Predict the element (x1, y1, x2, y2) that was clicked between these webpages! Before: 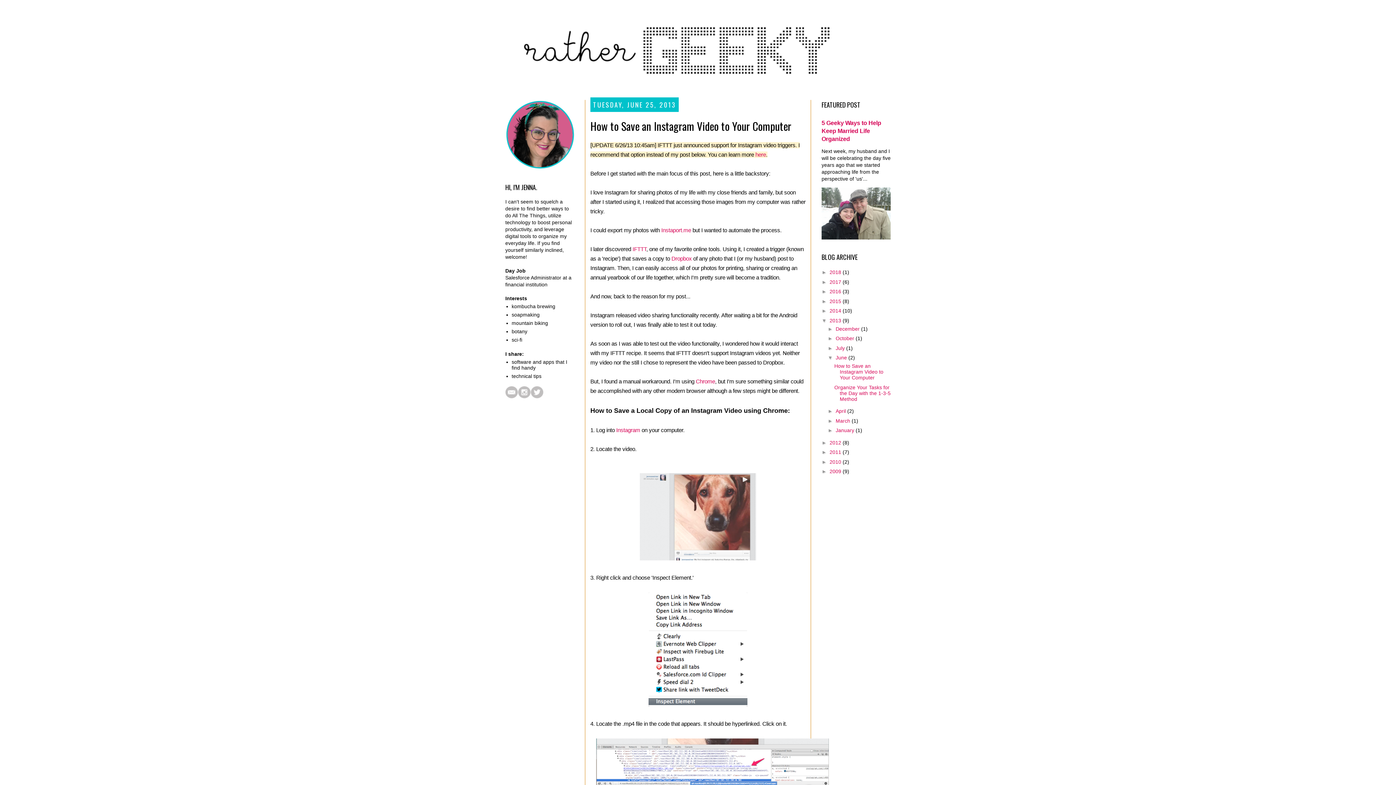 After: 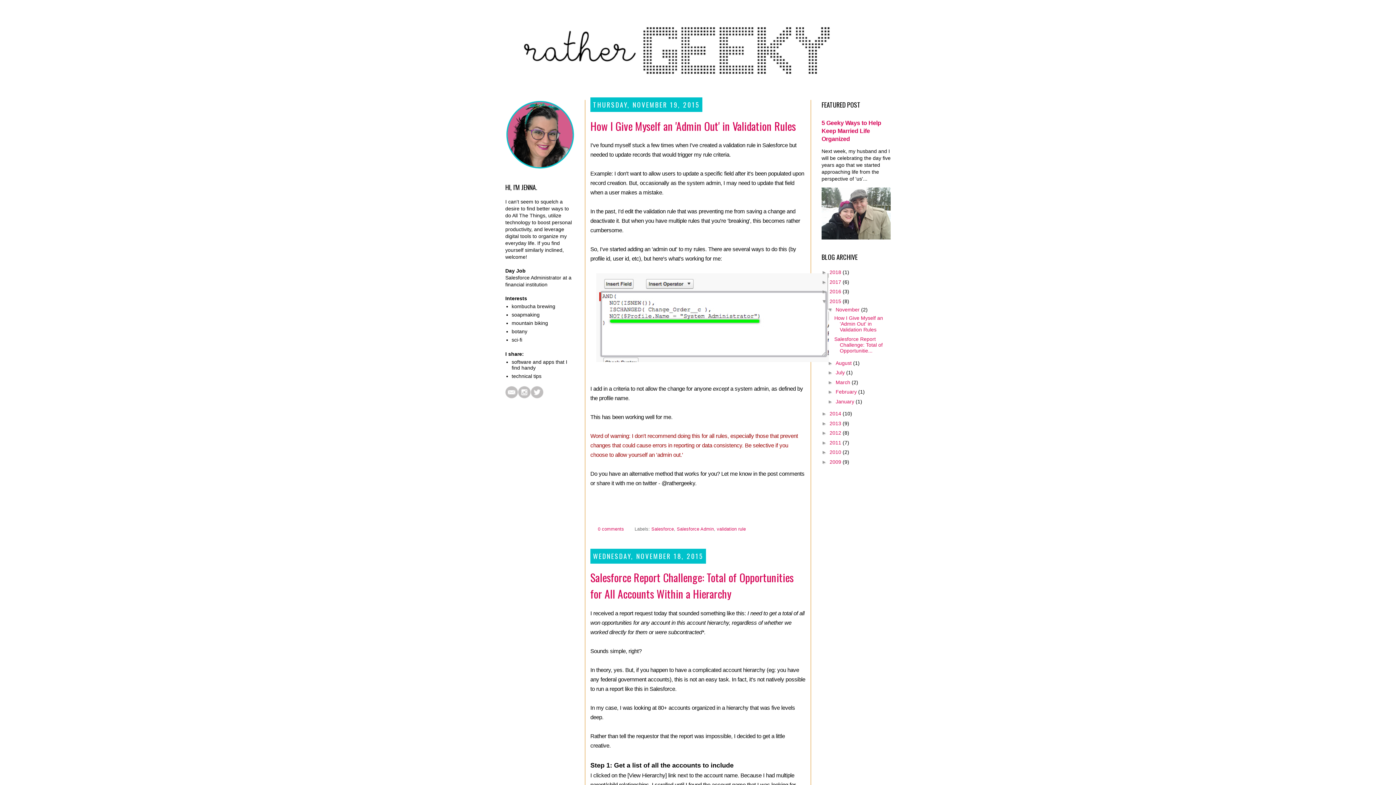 Action: bbox: (829, 298, 842, 304) label: 2015 